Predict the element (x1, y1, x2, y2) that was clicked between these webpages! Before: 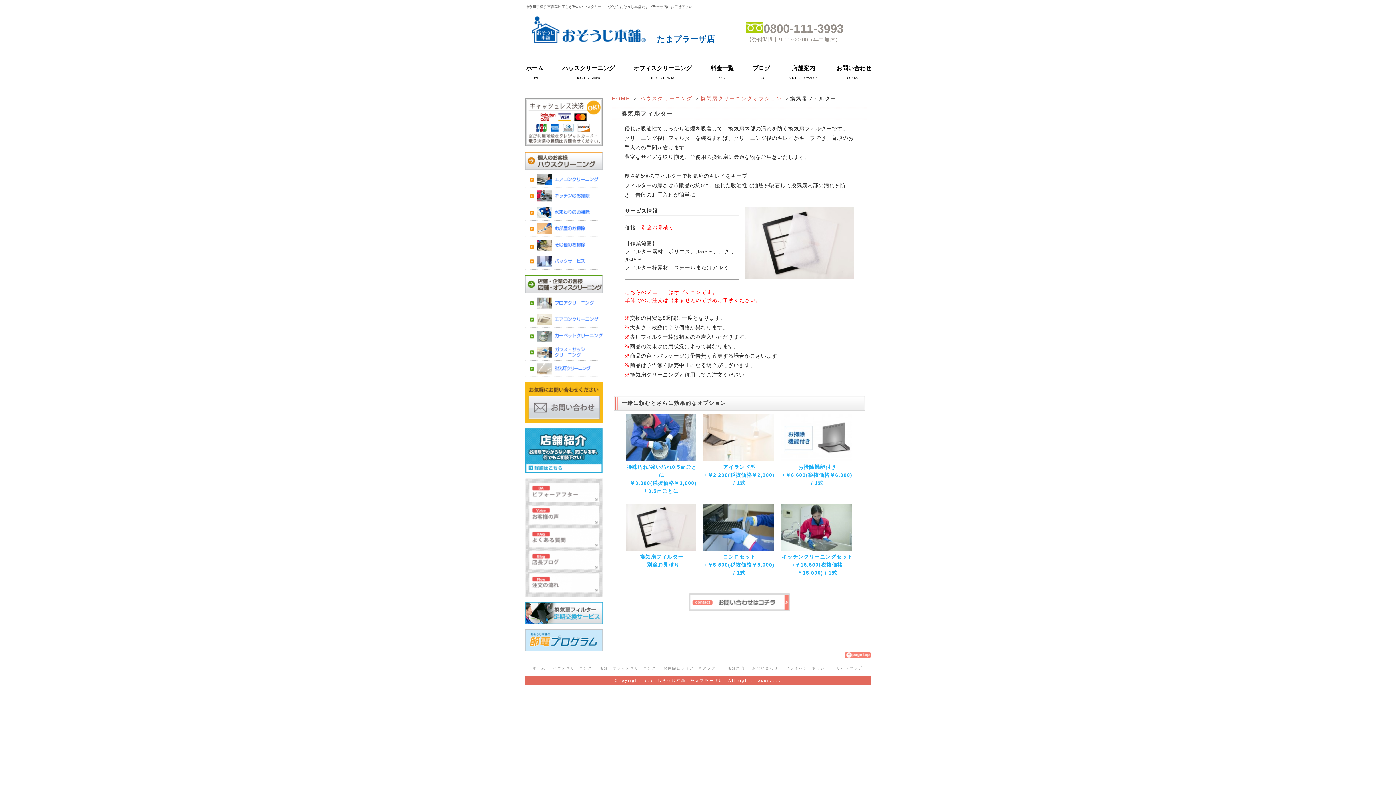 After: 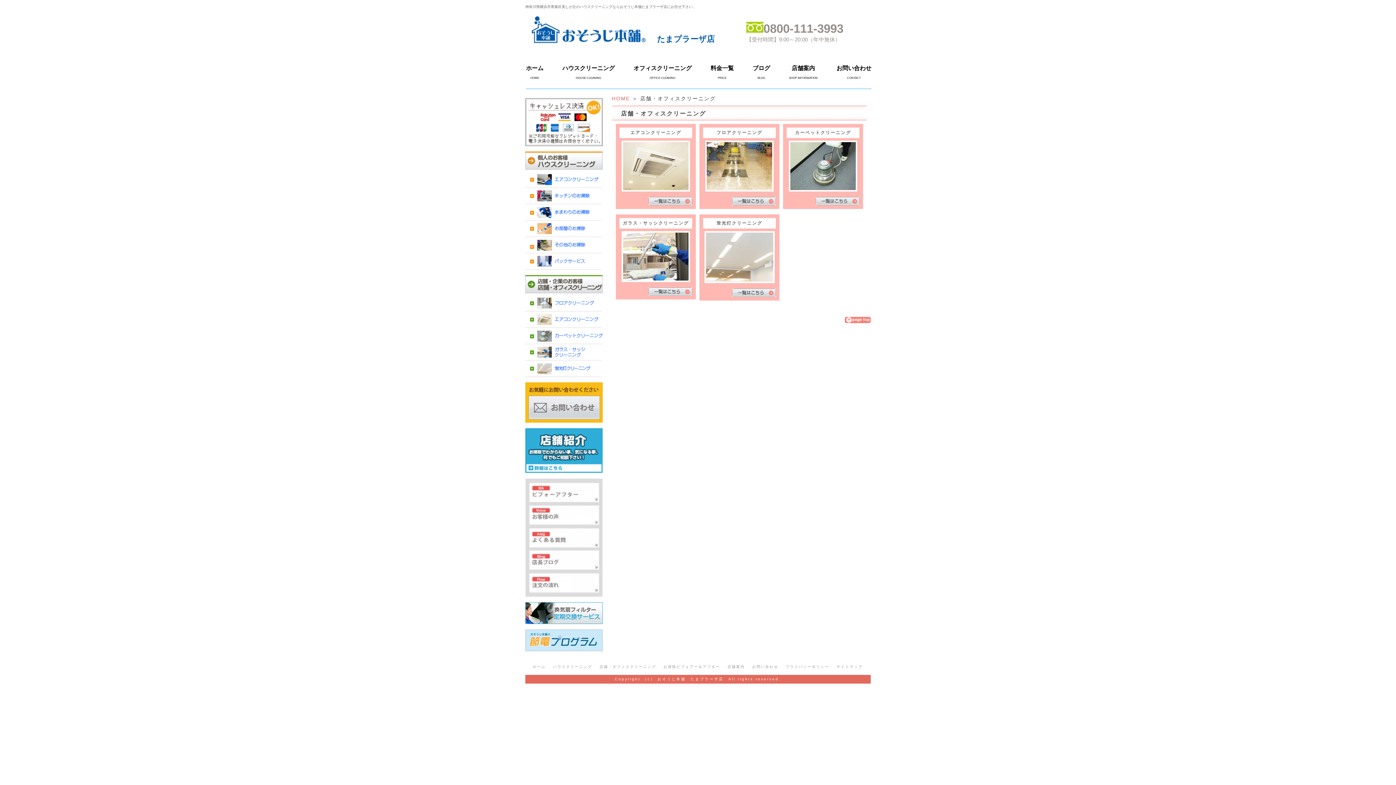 Action: bbox: (599, 666, 656, 670) label: 店舗・オフィスクリーニング